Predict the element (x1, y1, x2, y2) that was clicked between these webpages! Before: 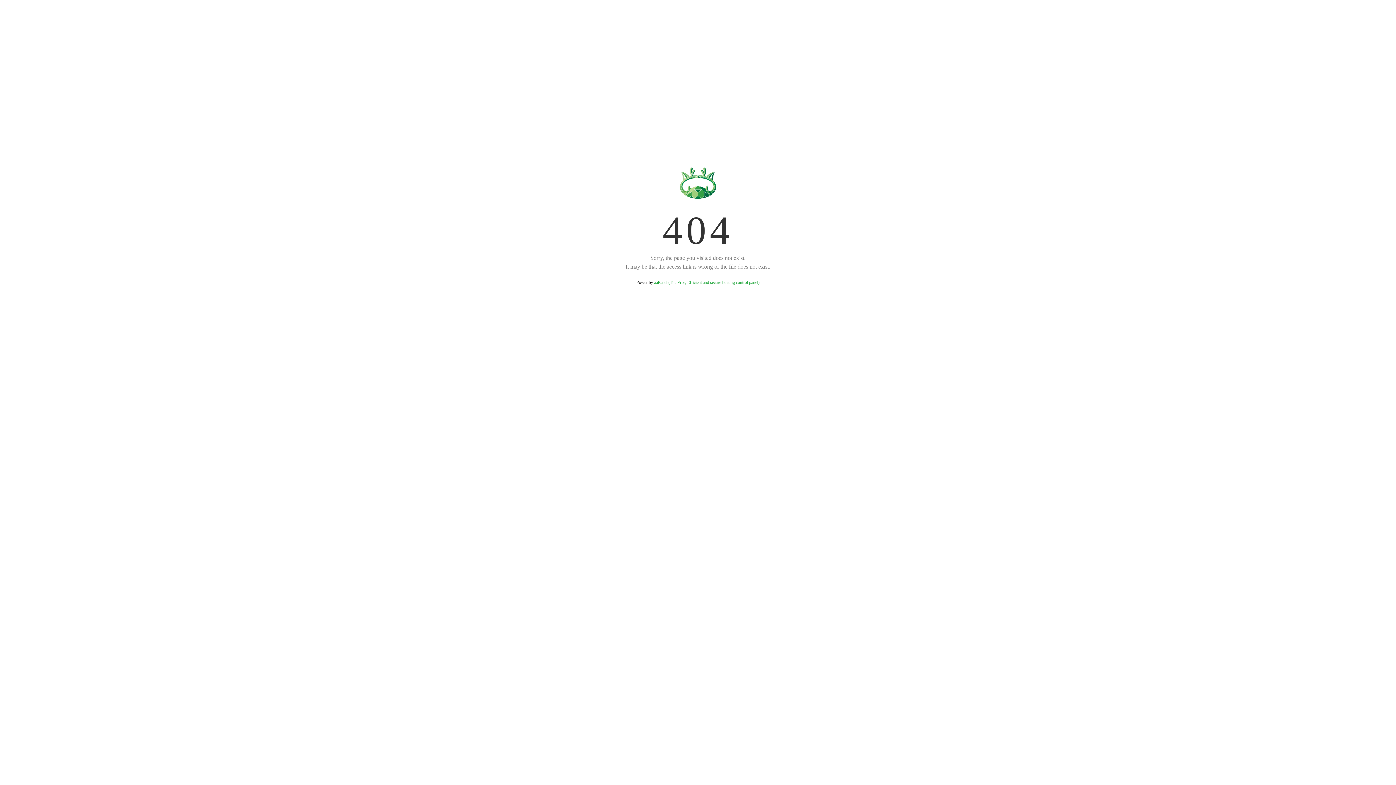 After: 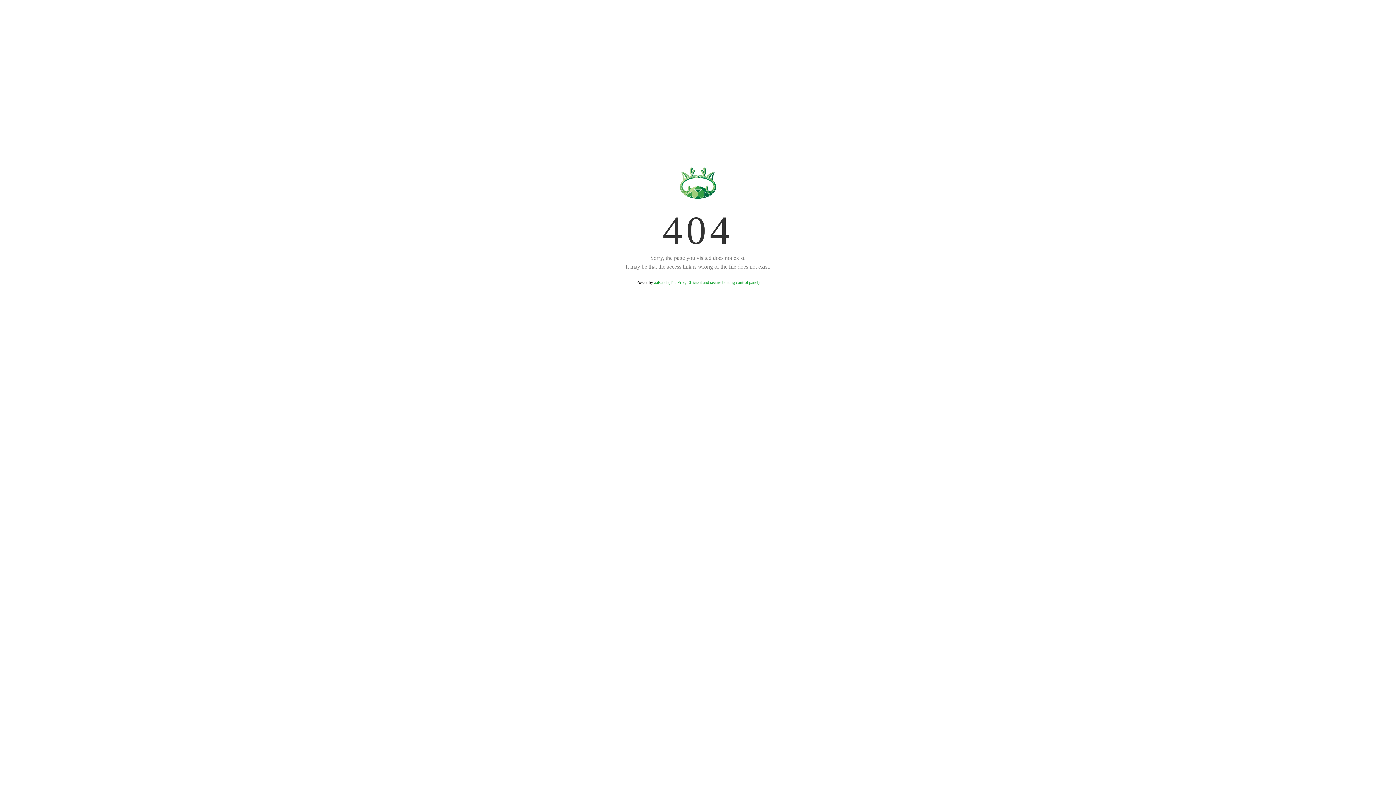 Action: label: aaPanel (The Free, Efficient and secure hosting control panel) bbox: (654, 280, 759, 285)